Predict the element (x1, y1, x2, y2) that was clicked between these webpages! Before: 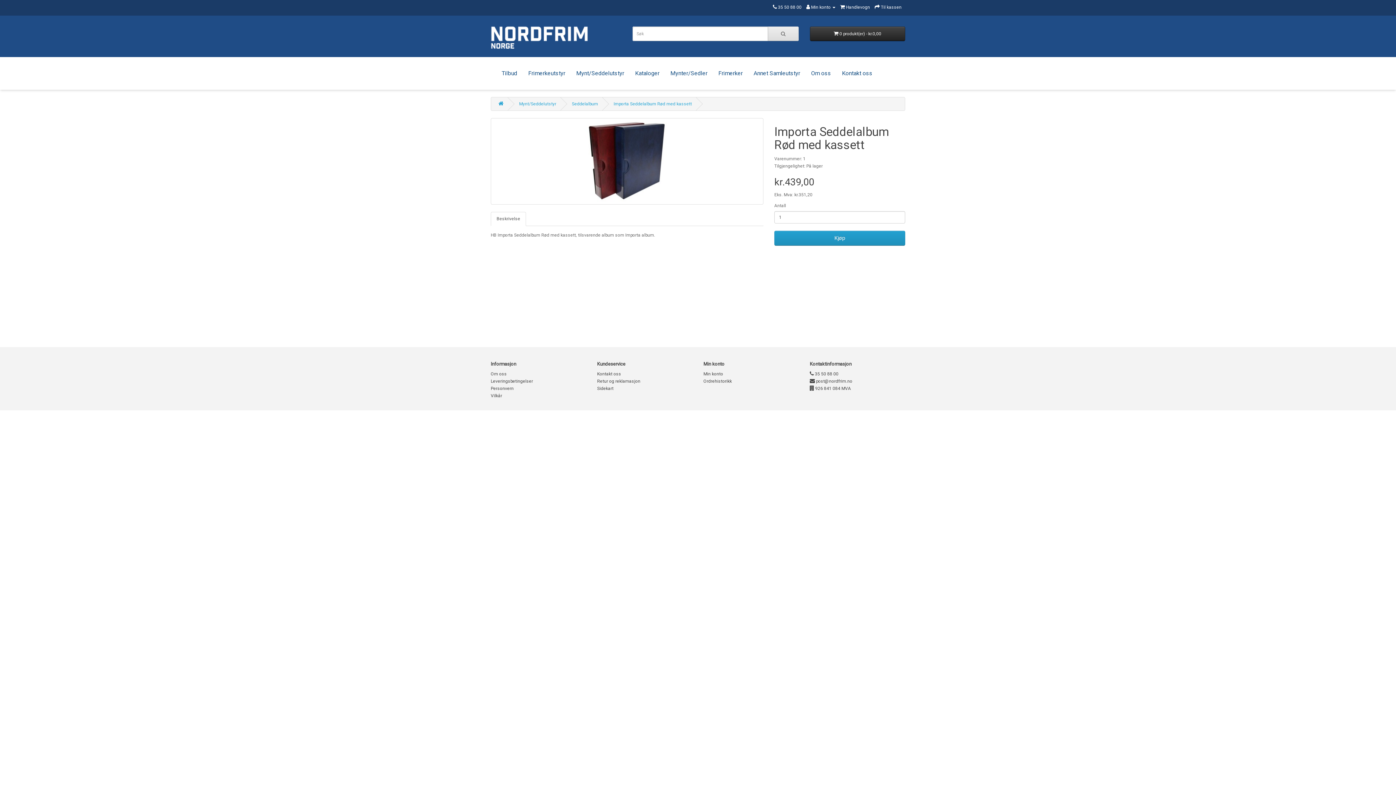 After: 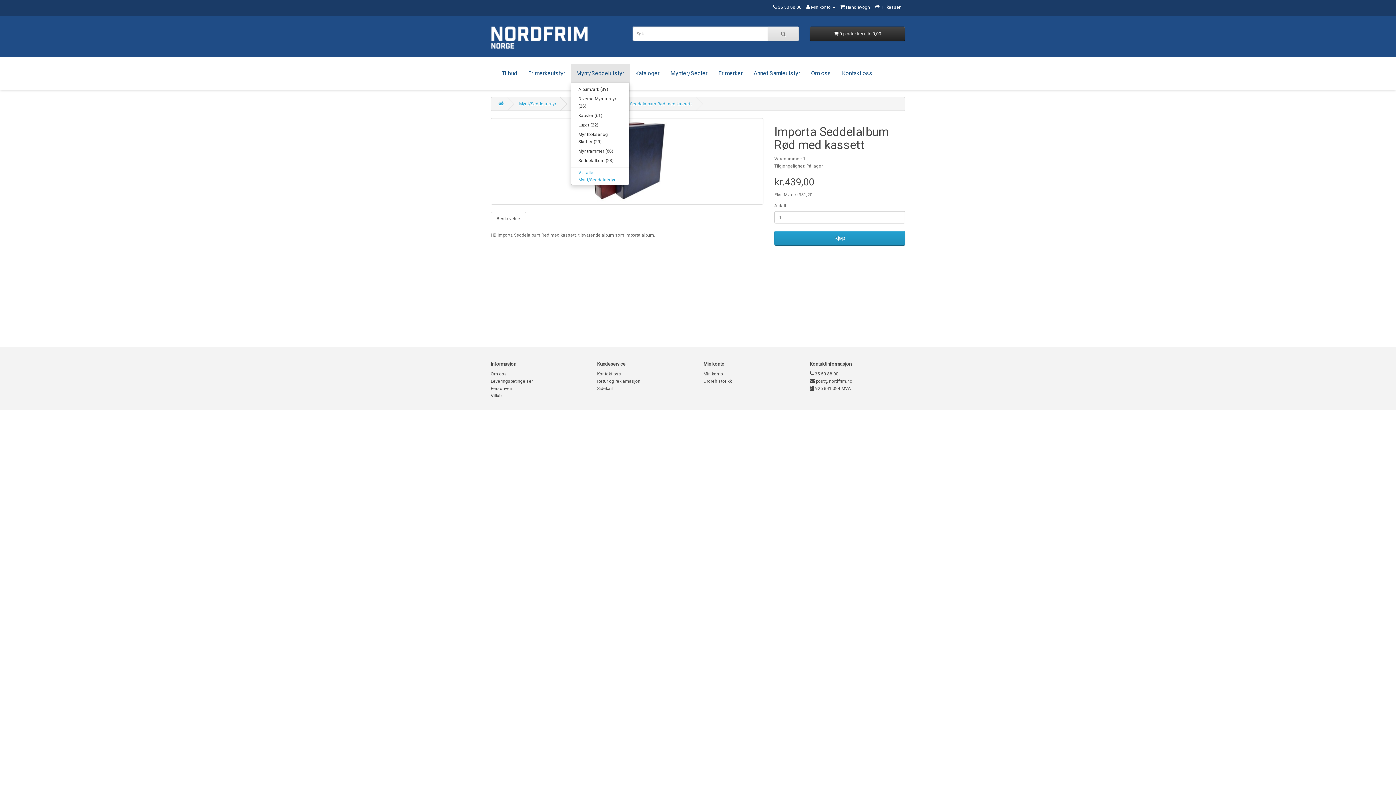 Action: label: Mynt/Seddelutstyr bbox: (570, 64, 629, 82)